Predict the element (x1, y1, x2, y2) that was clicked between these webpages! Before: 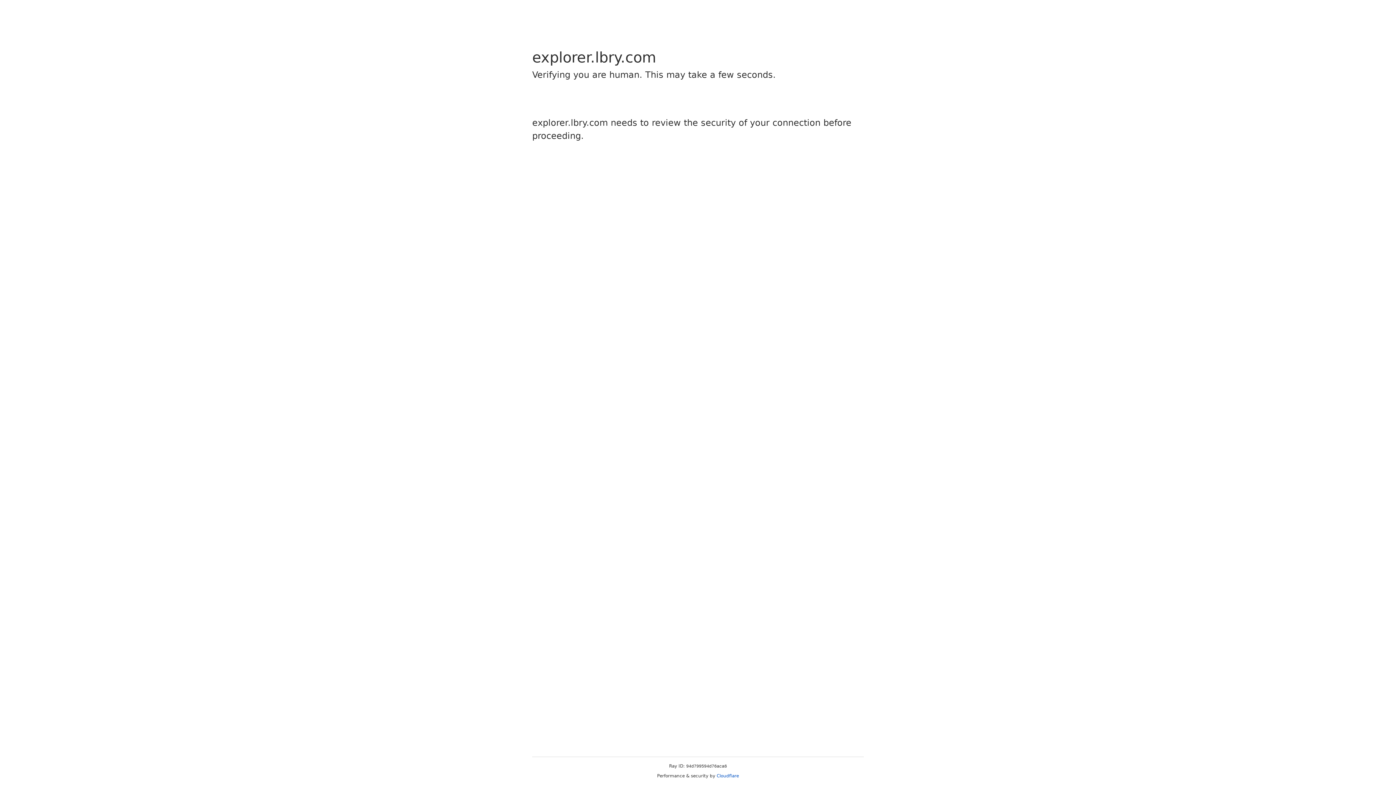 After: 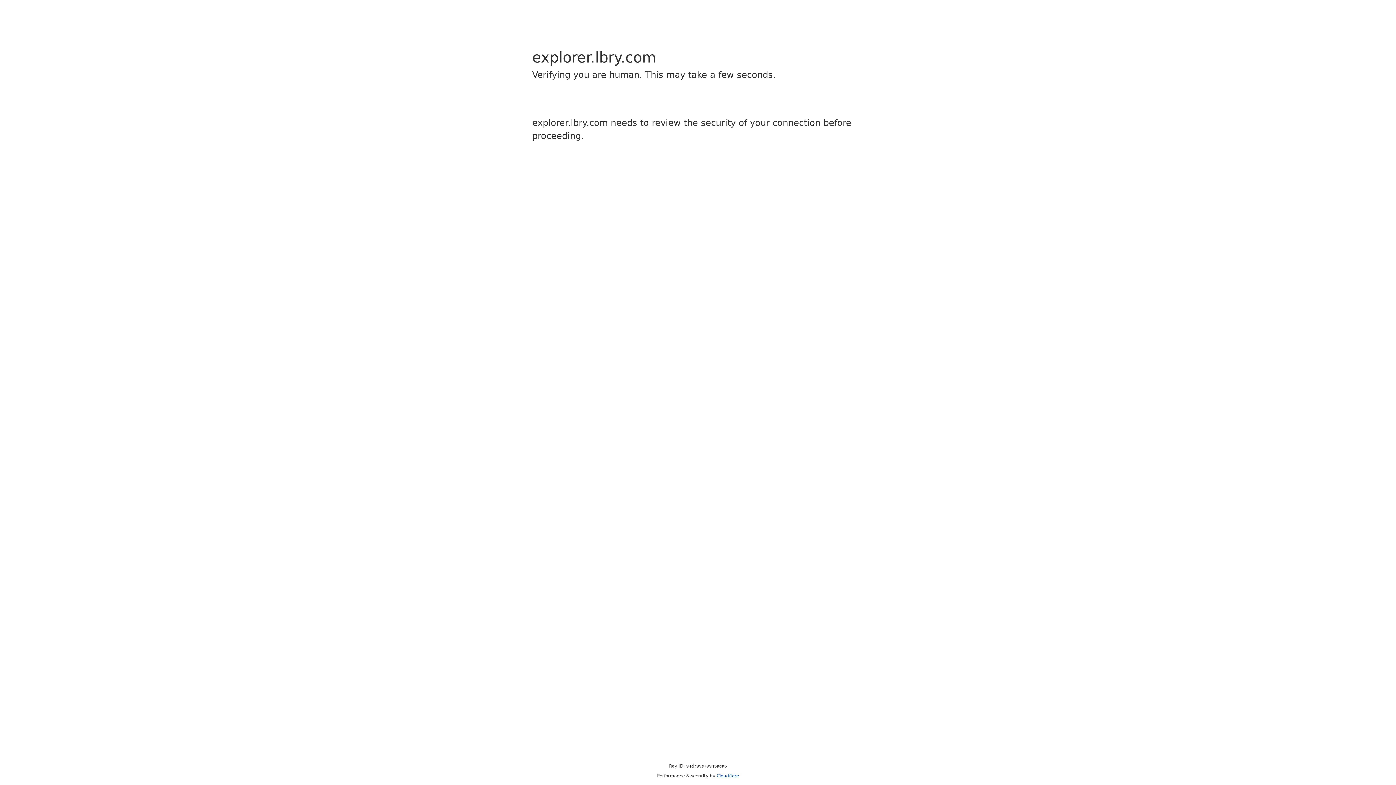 Action: label: Cloudflare bbox: (716, 773, 739, 778)